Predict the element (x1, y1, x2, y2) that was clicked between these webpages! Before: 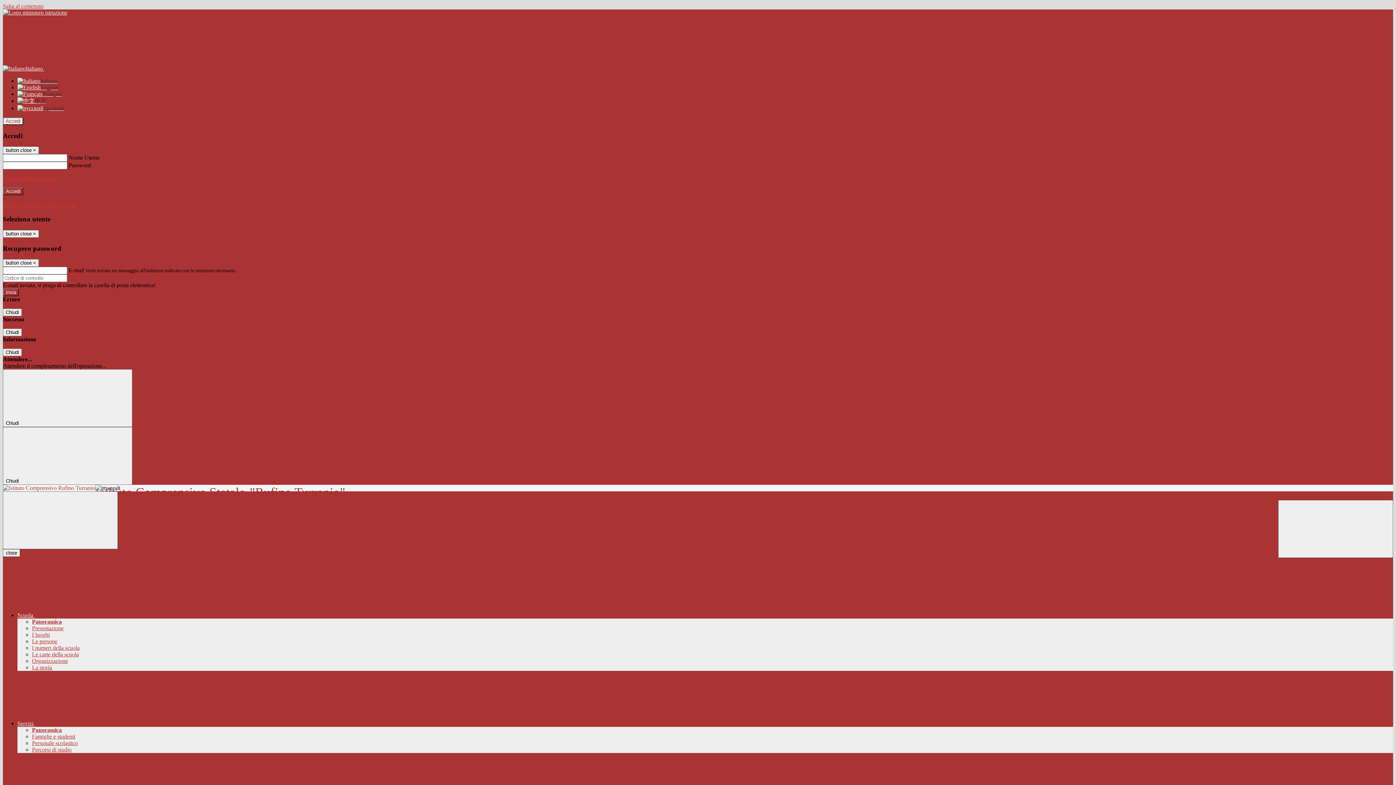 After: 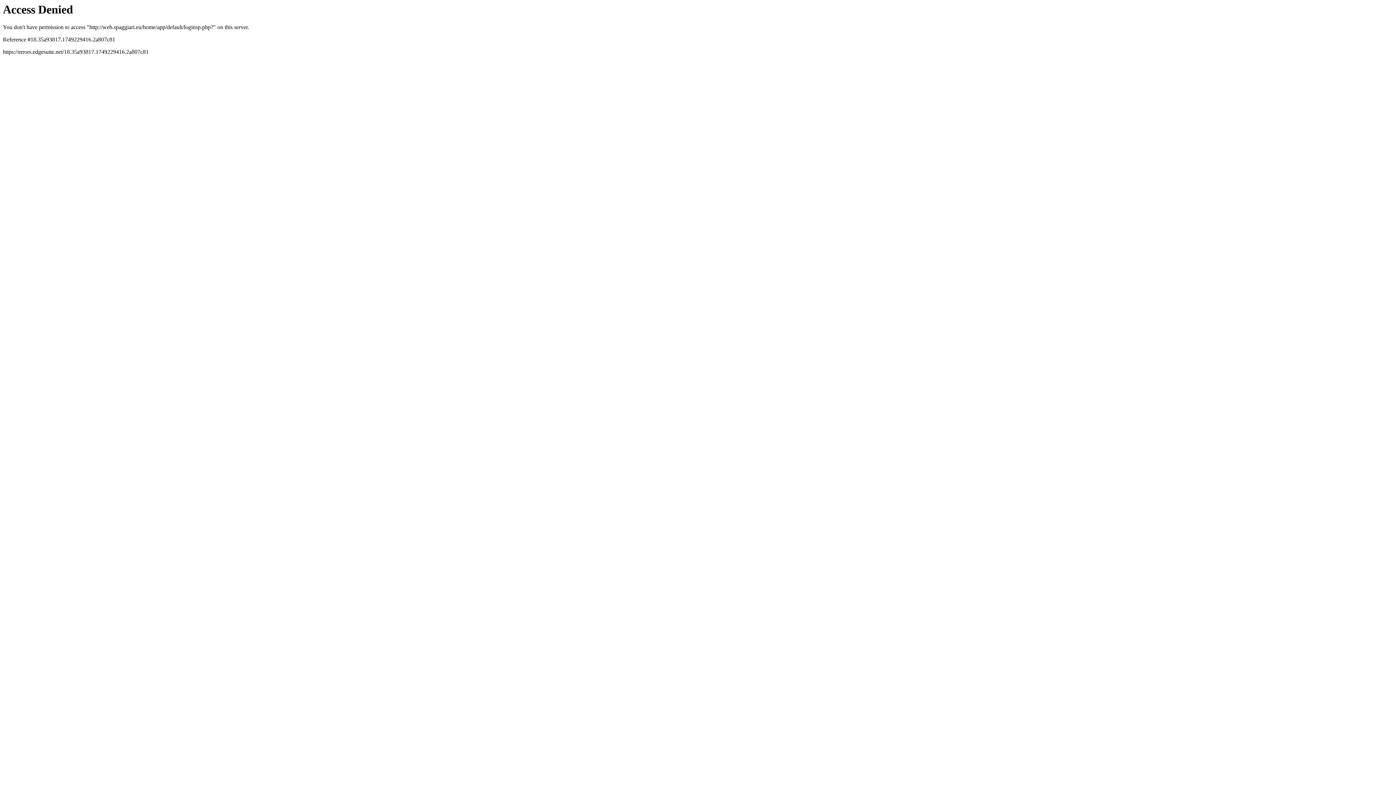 Action: label:  Entra con SPID  bbox: (2, 201, 42, 208)